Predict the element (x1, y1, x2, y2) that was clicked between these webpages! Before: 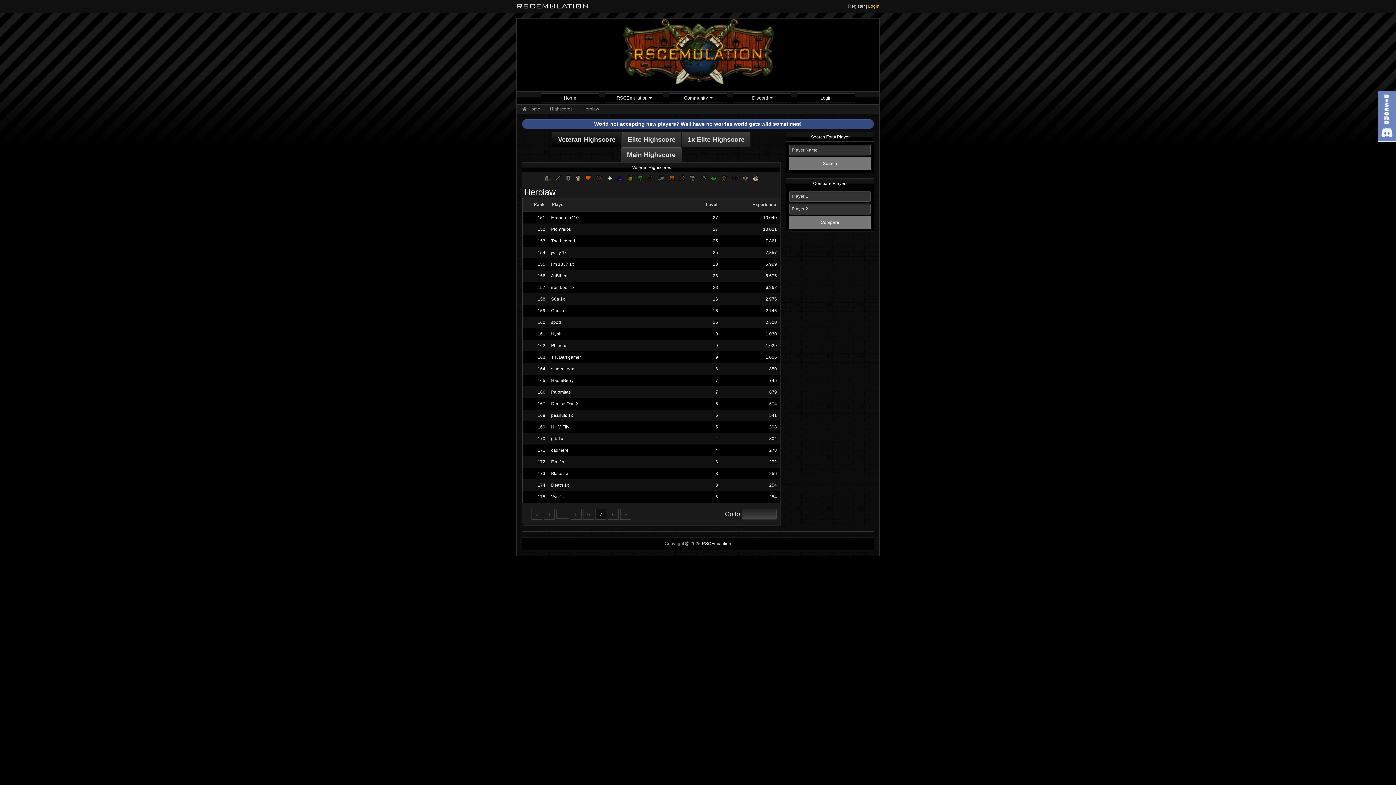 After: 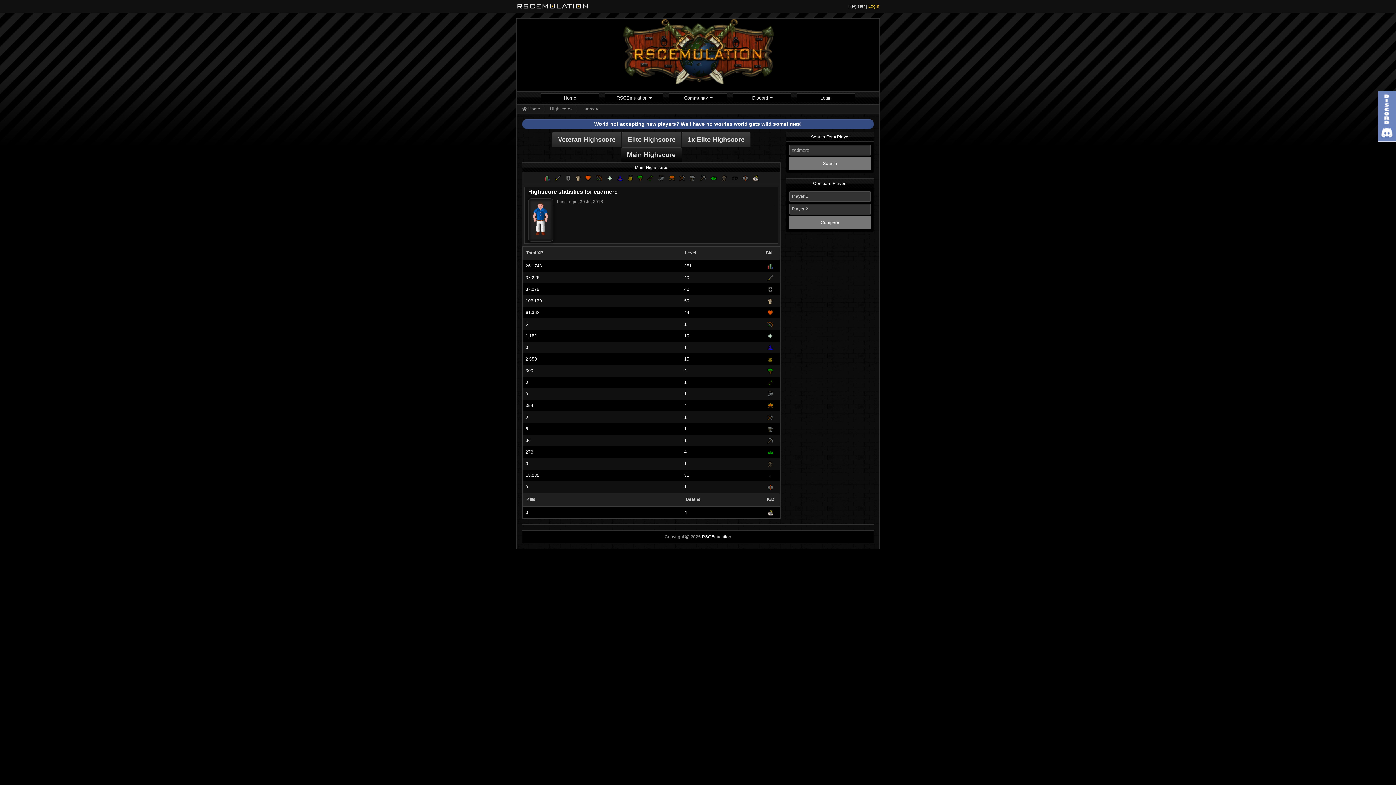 Action: bbox: (680, 444, 718, 456) label: 4